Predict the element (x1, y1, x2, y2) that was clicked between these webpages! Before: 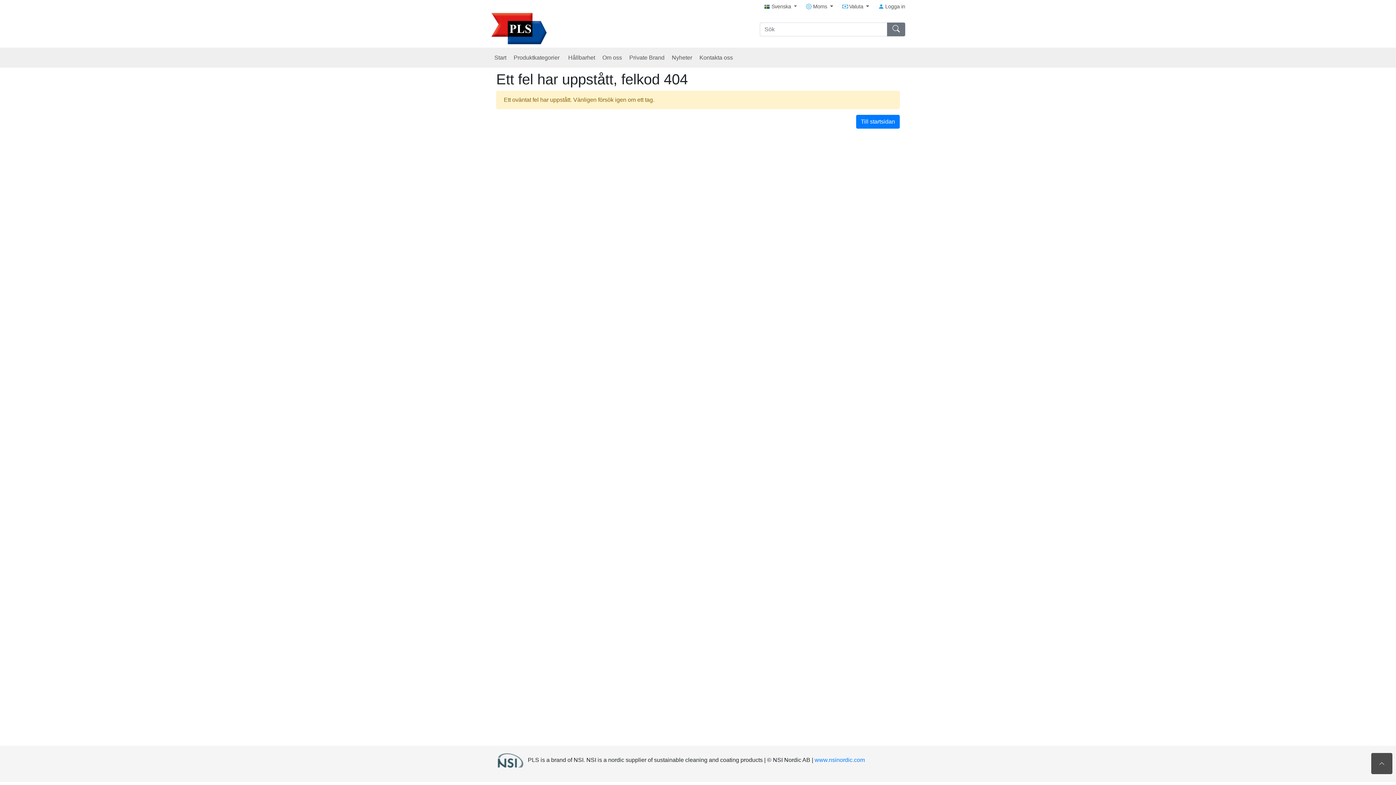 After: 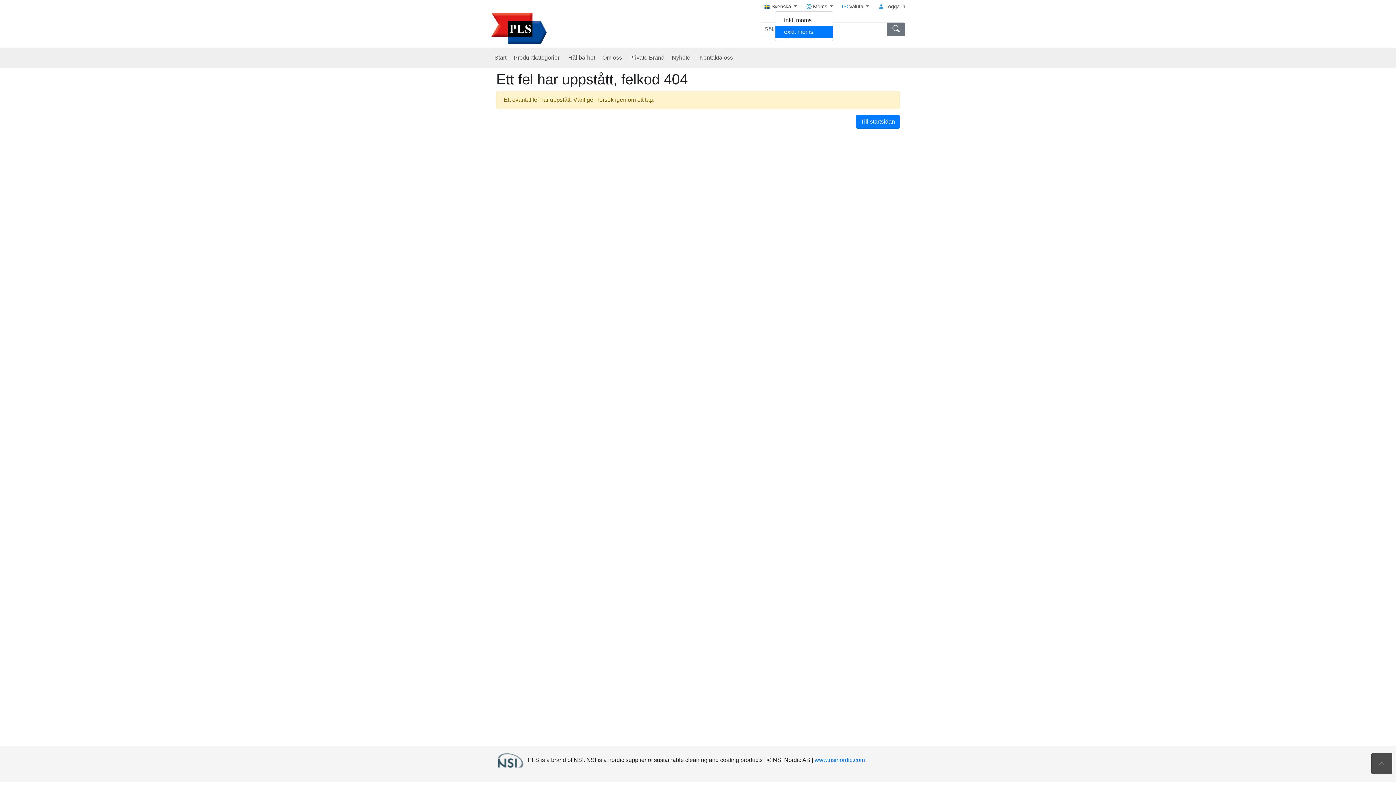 Action: bbox: (805, 3, 833, 9) label:  Moms 